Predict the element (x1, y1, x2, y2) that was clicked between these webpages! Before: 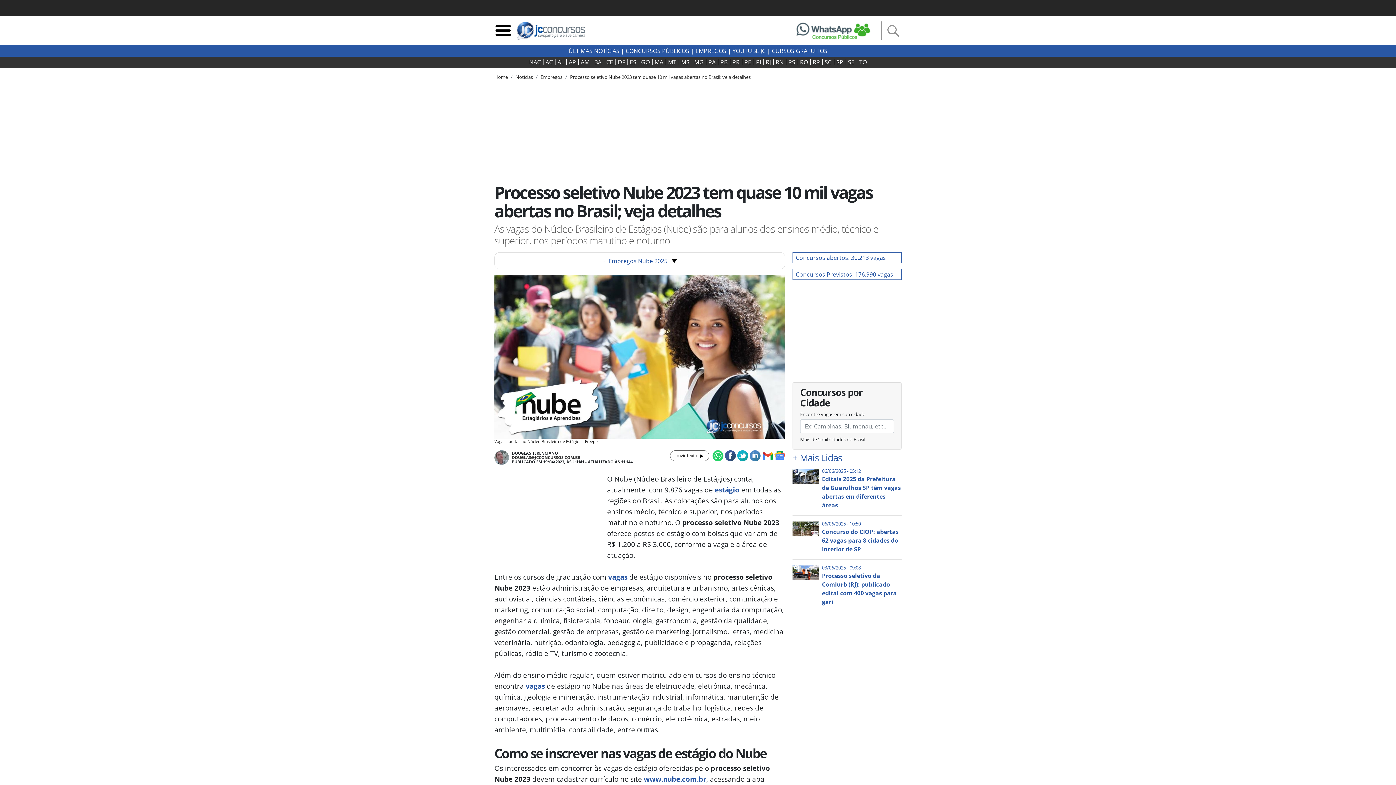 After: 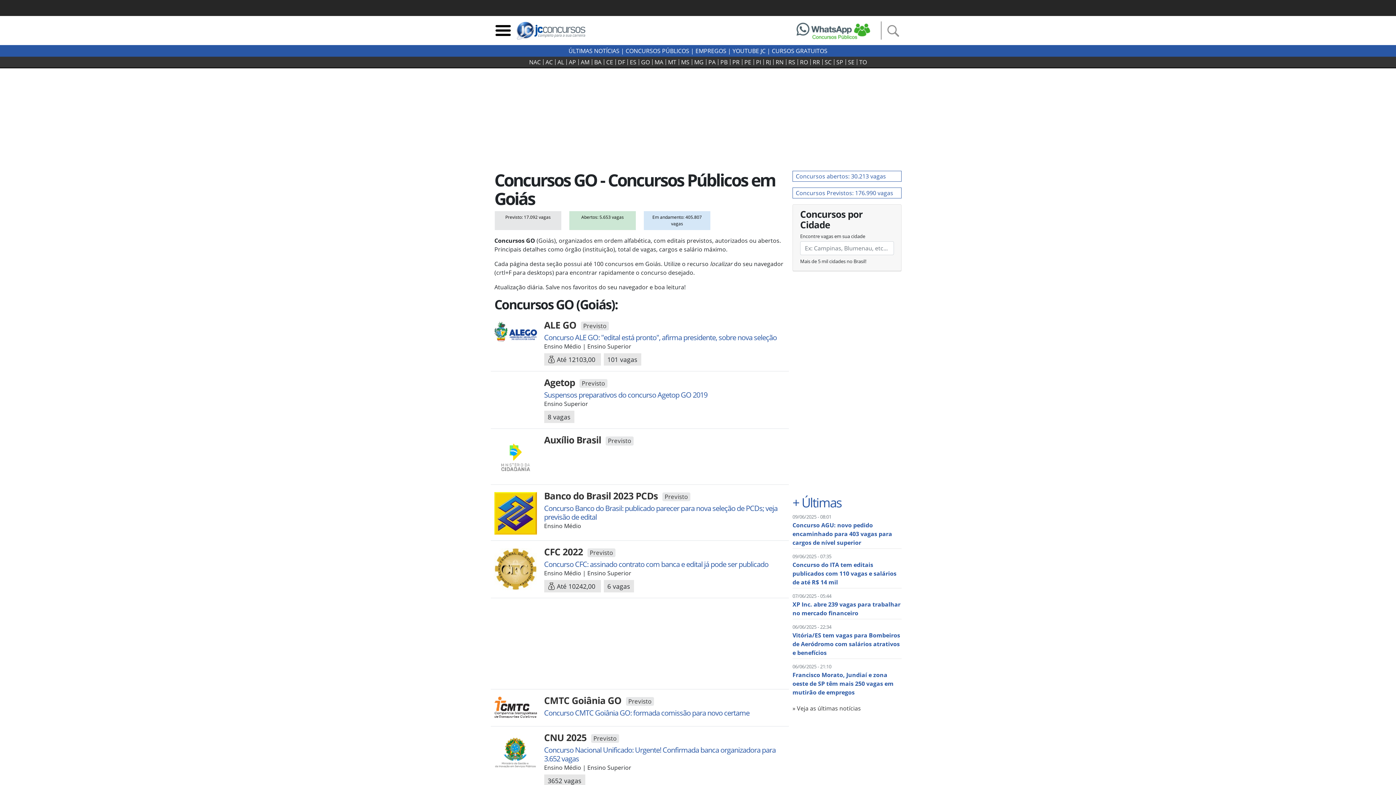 Action: bbox: (639, 59, 652, 65) label: GO‍